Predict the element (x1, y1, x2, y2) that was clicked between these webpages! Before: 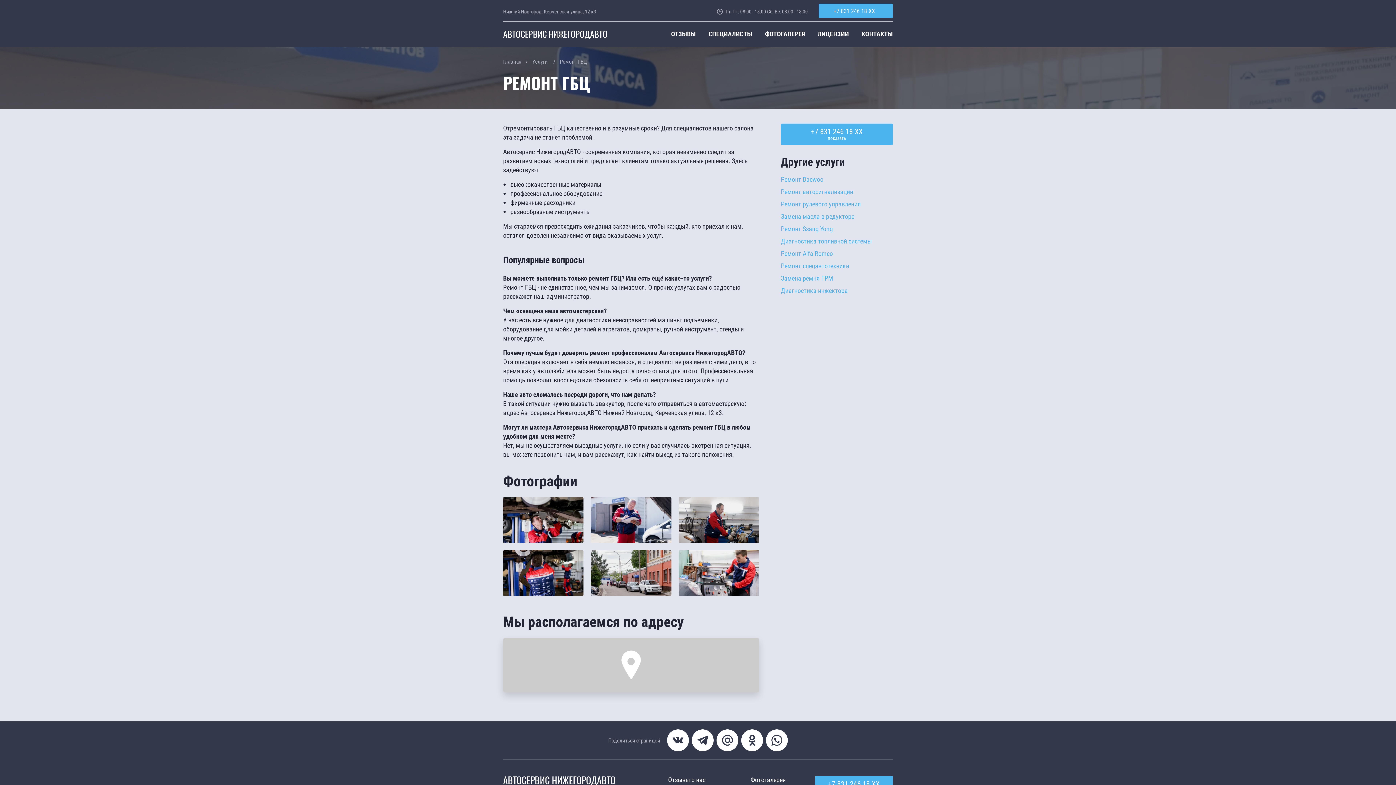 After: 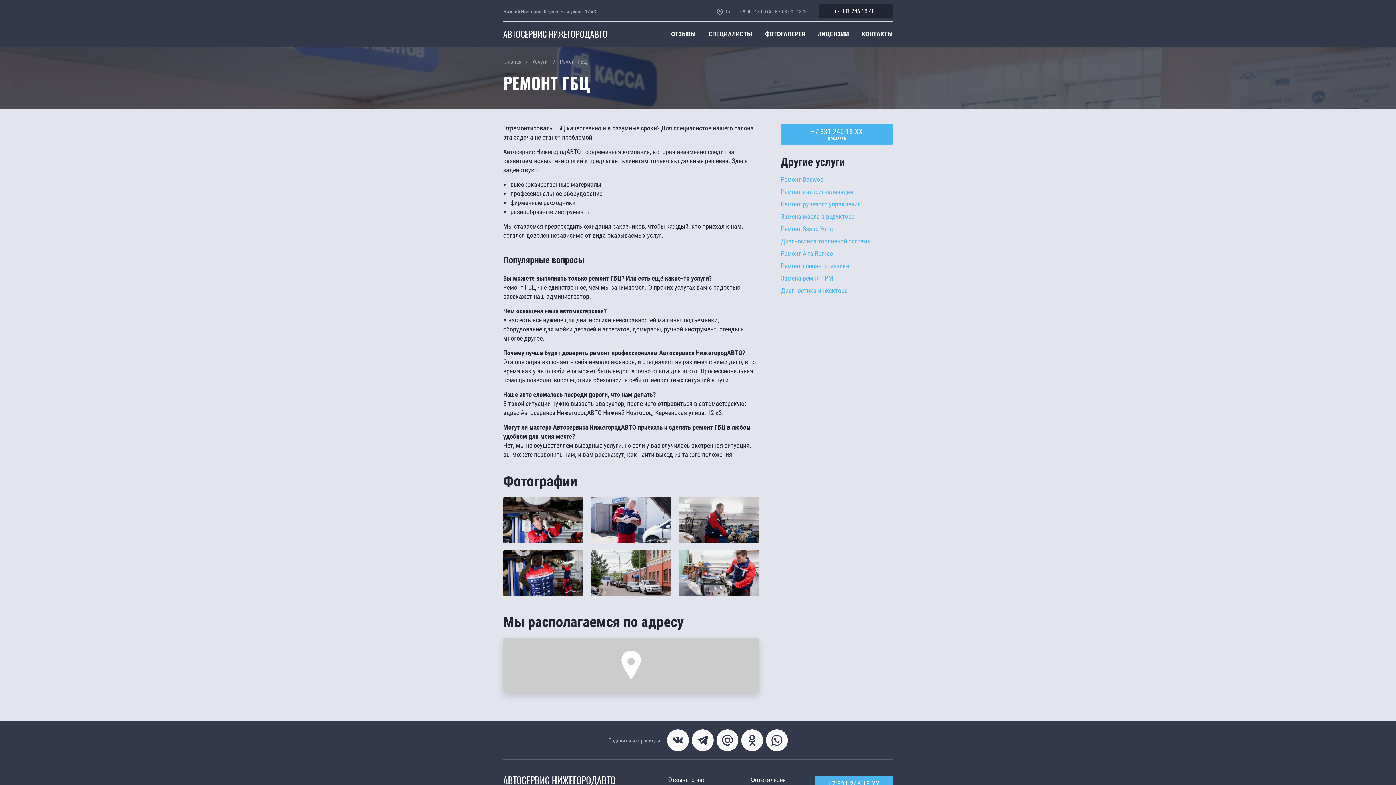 Action: label: +7 831 246 18 XX bbox: (833, 3, 875, 18)